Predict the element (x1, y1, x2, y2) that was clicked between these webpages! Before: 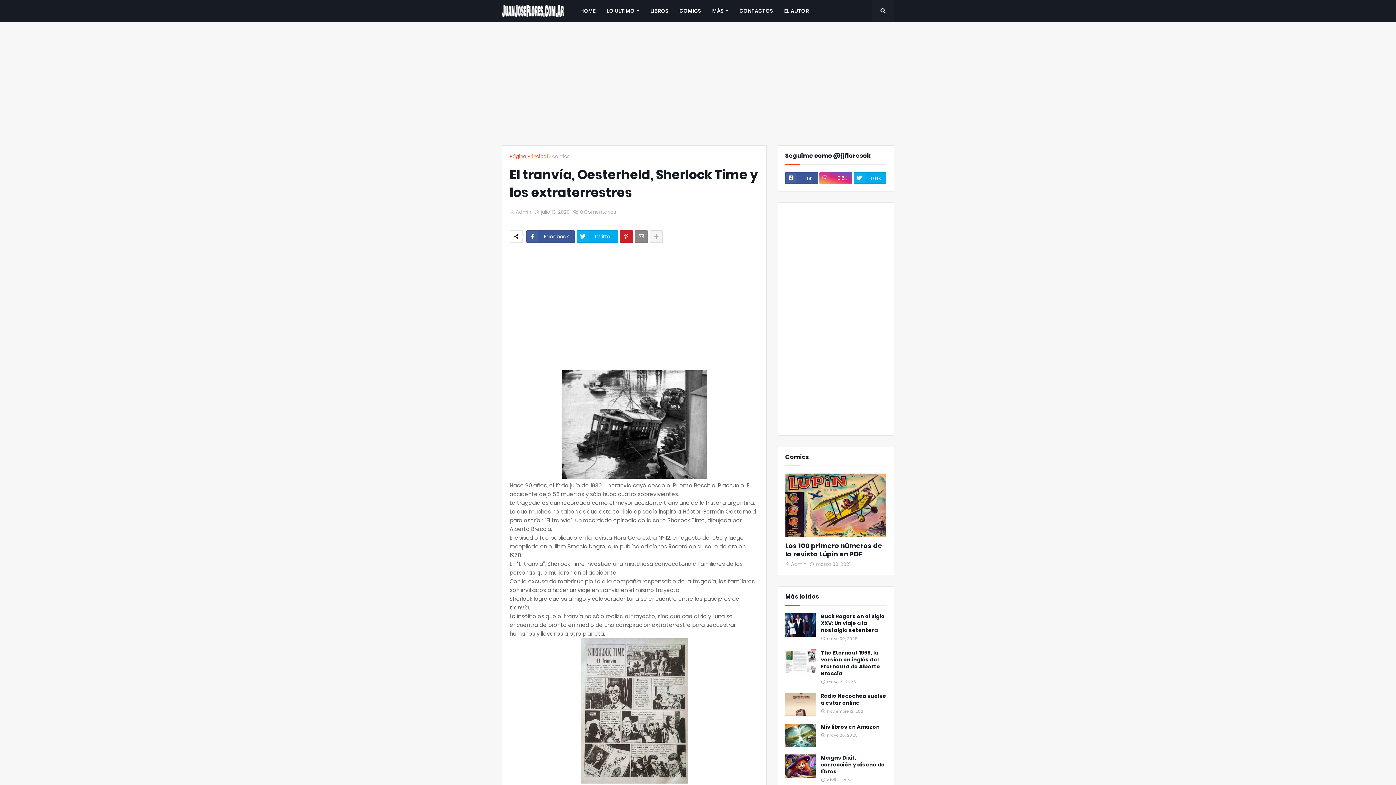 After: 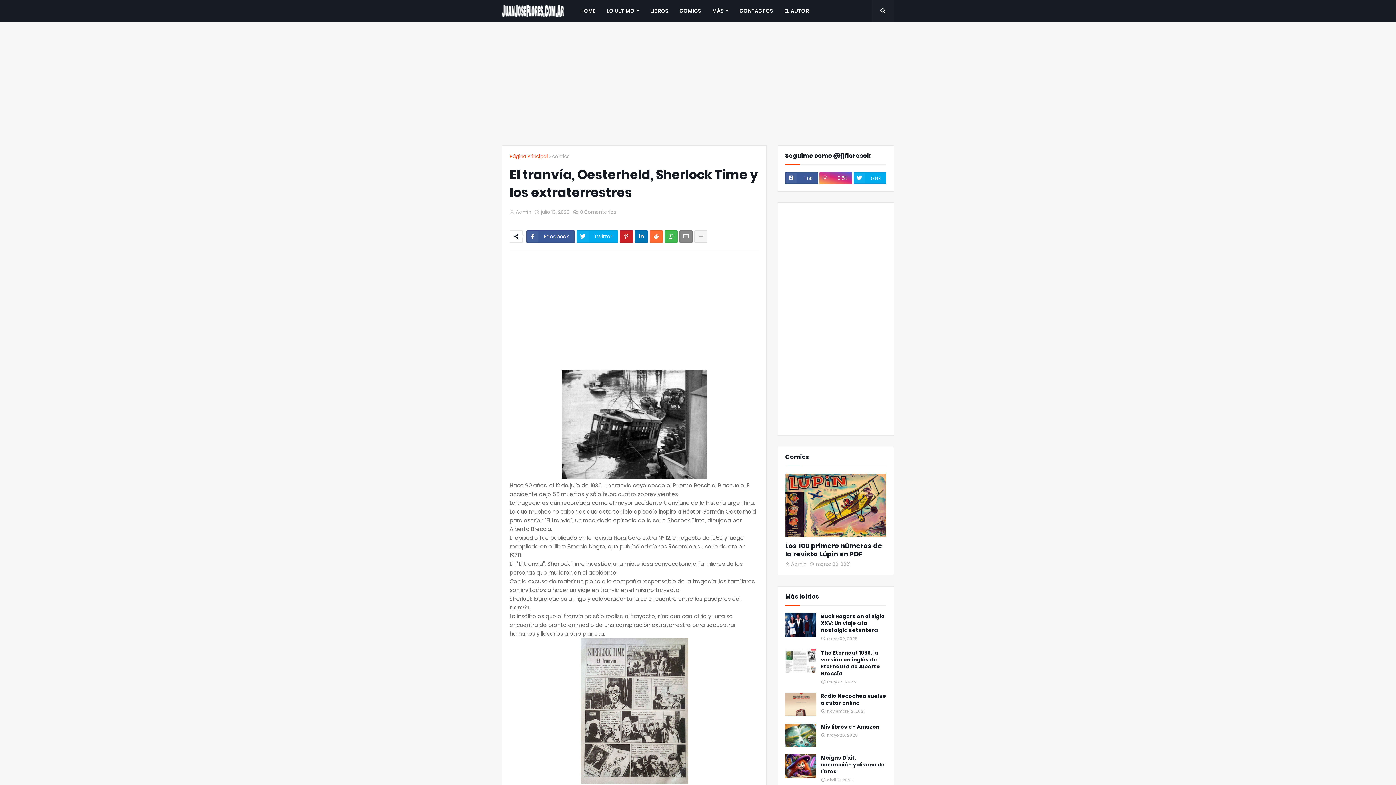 Action: bbox: (649, 230, 662, 242)